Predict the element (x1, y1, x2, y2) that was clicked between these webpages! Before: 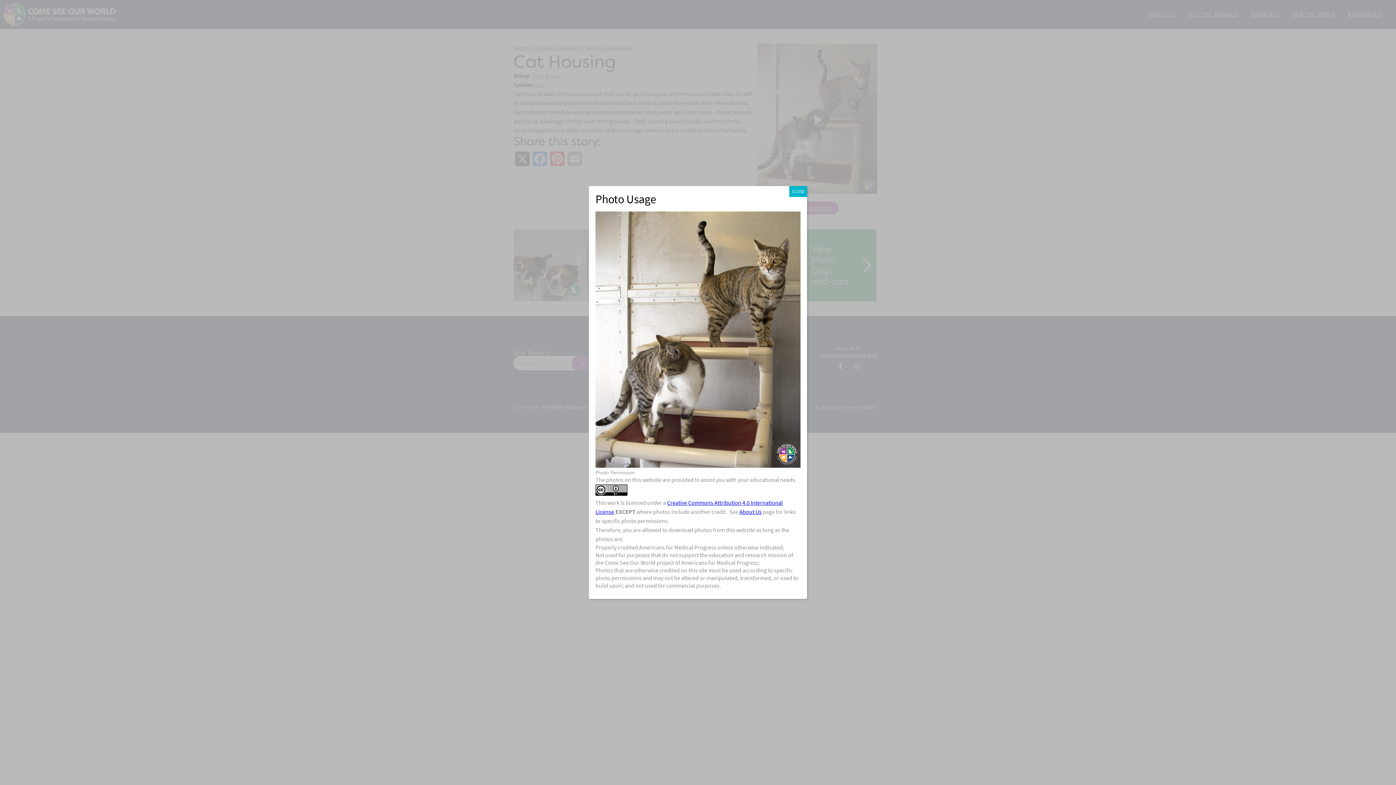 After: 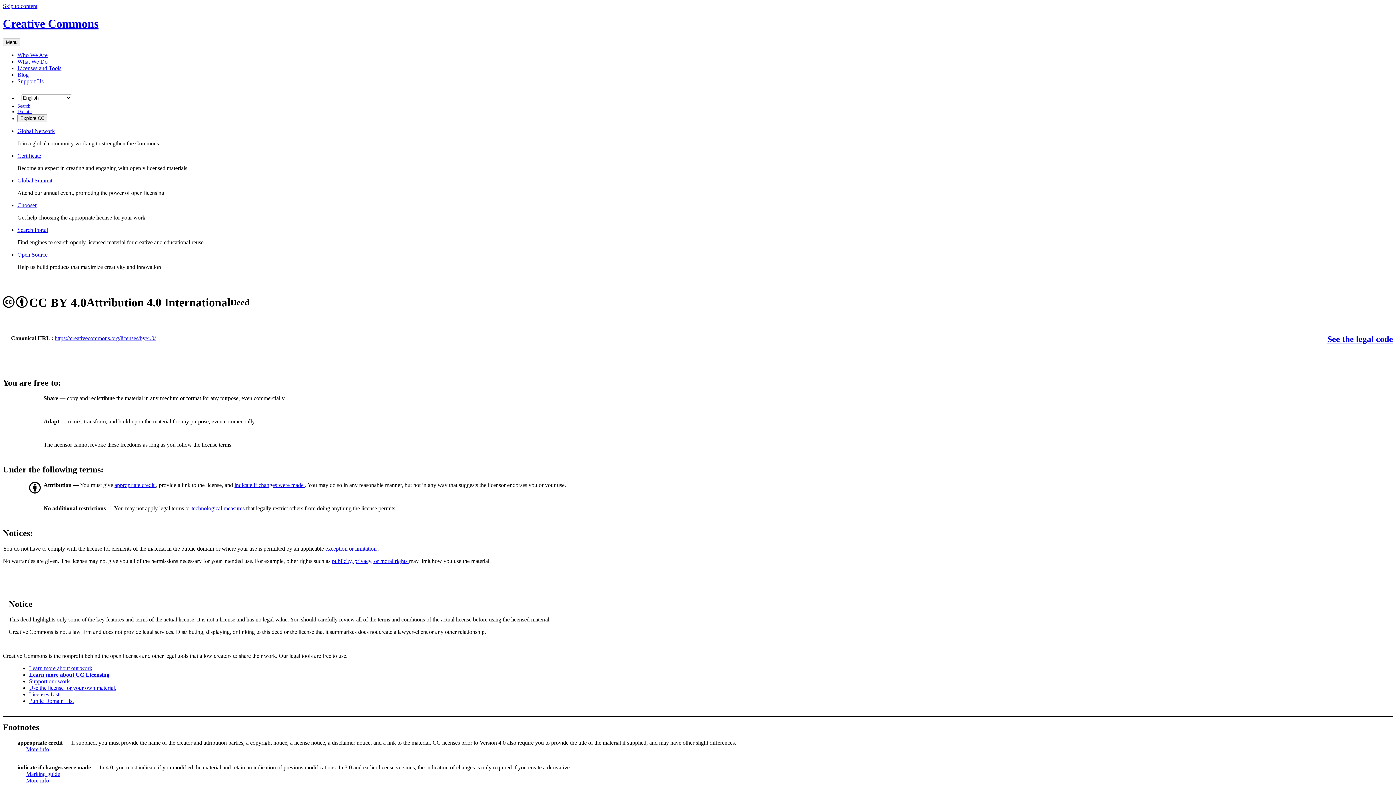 Action: bbox: (595, 490, 627, 497)